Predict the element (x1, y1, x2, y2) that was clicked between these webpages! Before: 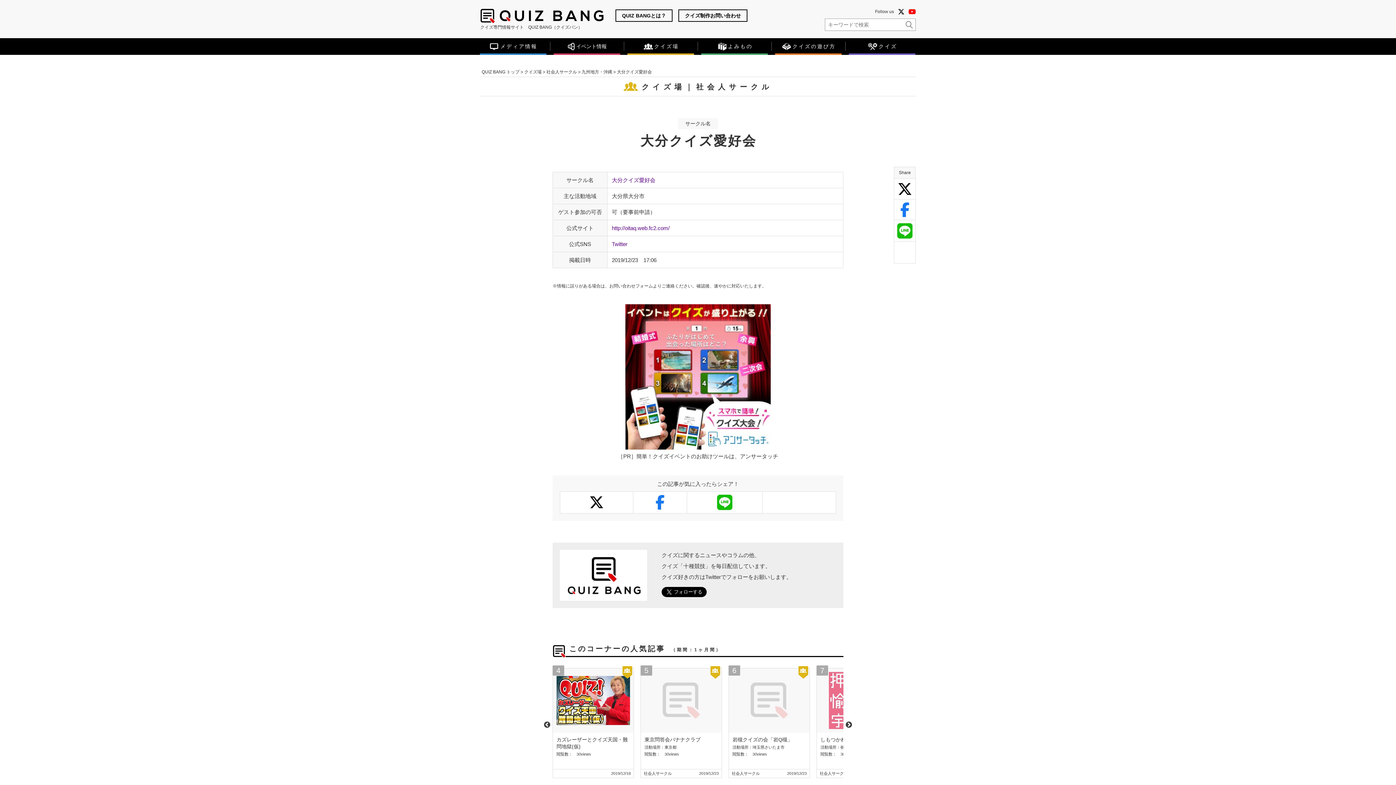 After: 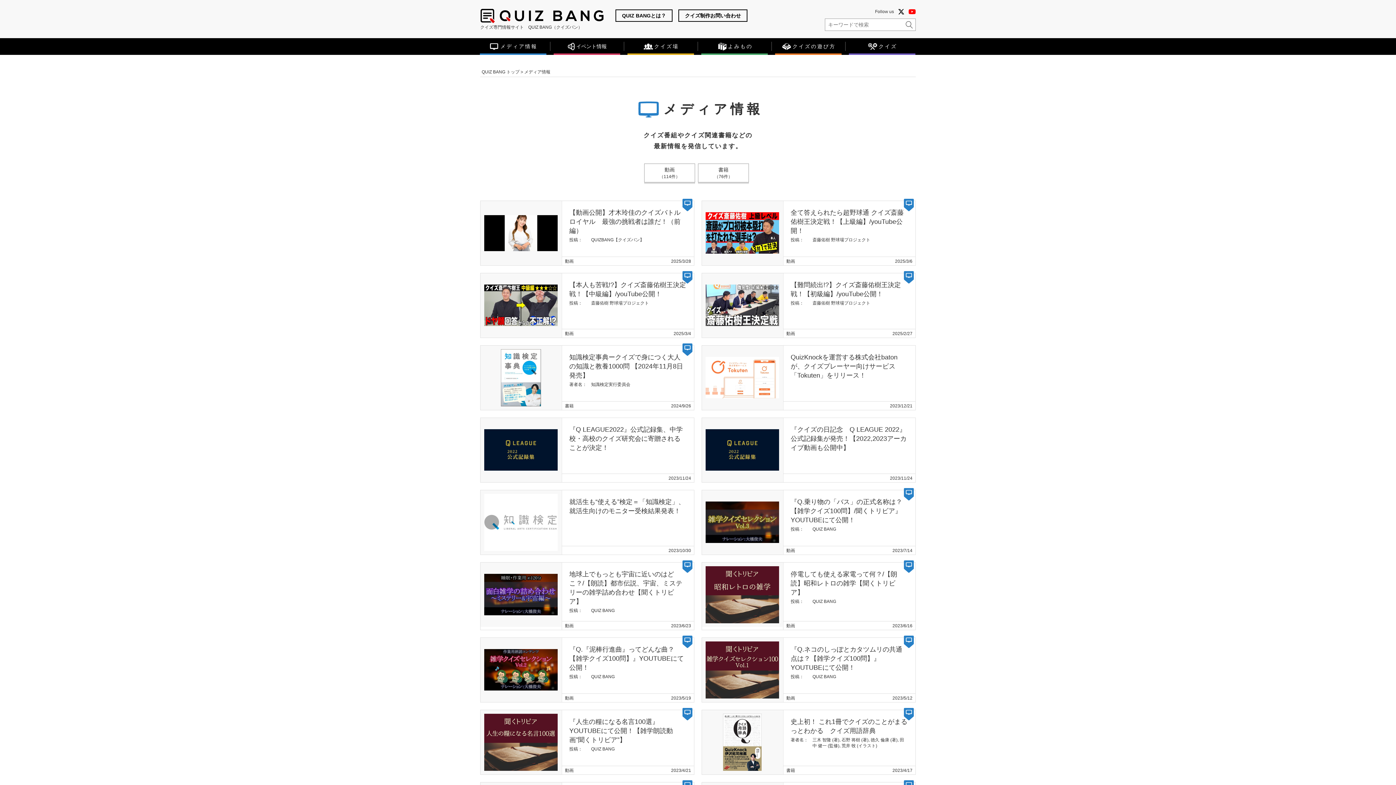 Action: label: メディア情報 bbox: (480, 38, 546, 54)